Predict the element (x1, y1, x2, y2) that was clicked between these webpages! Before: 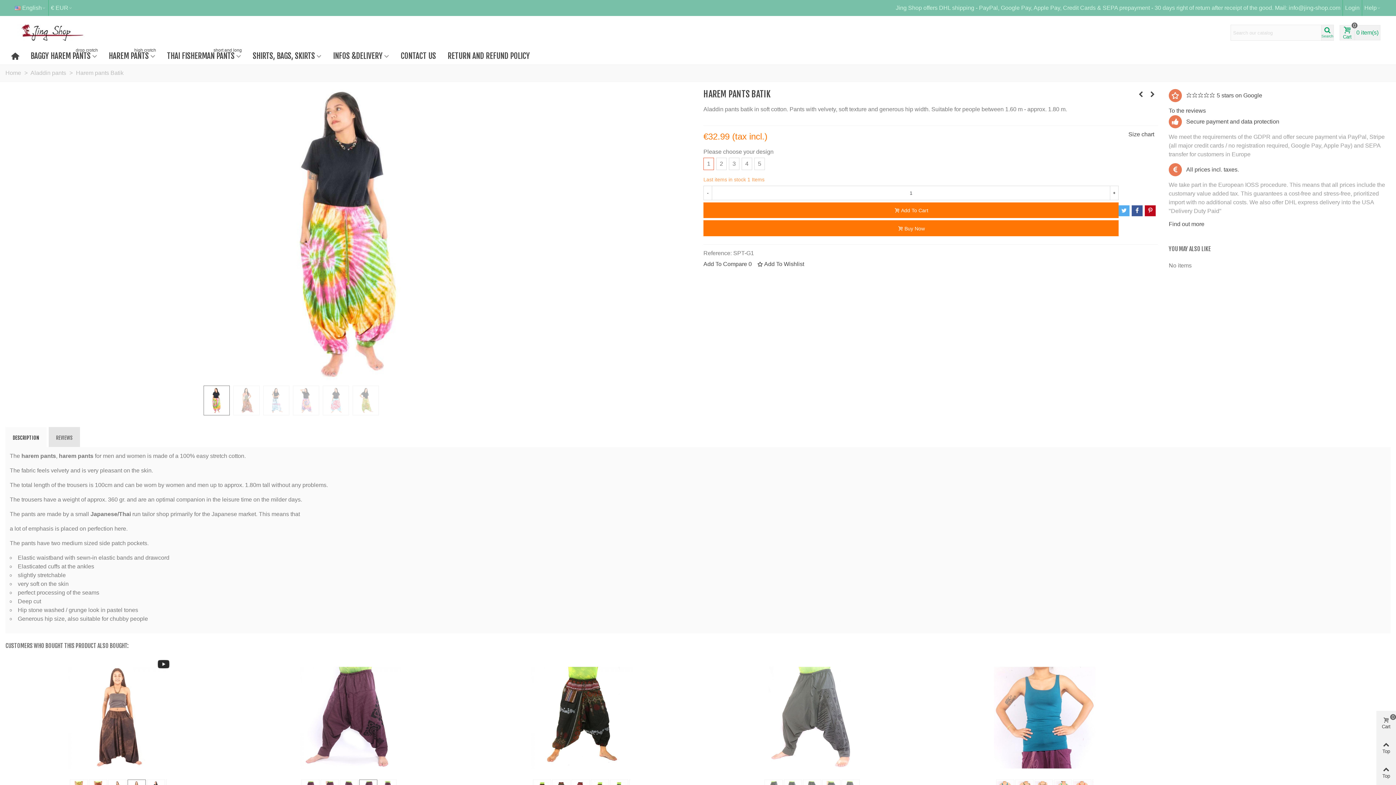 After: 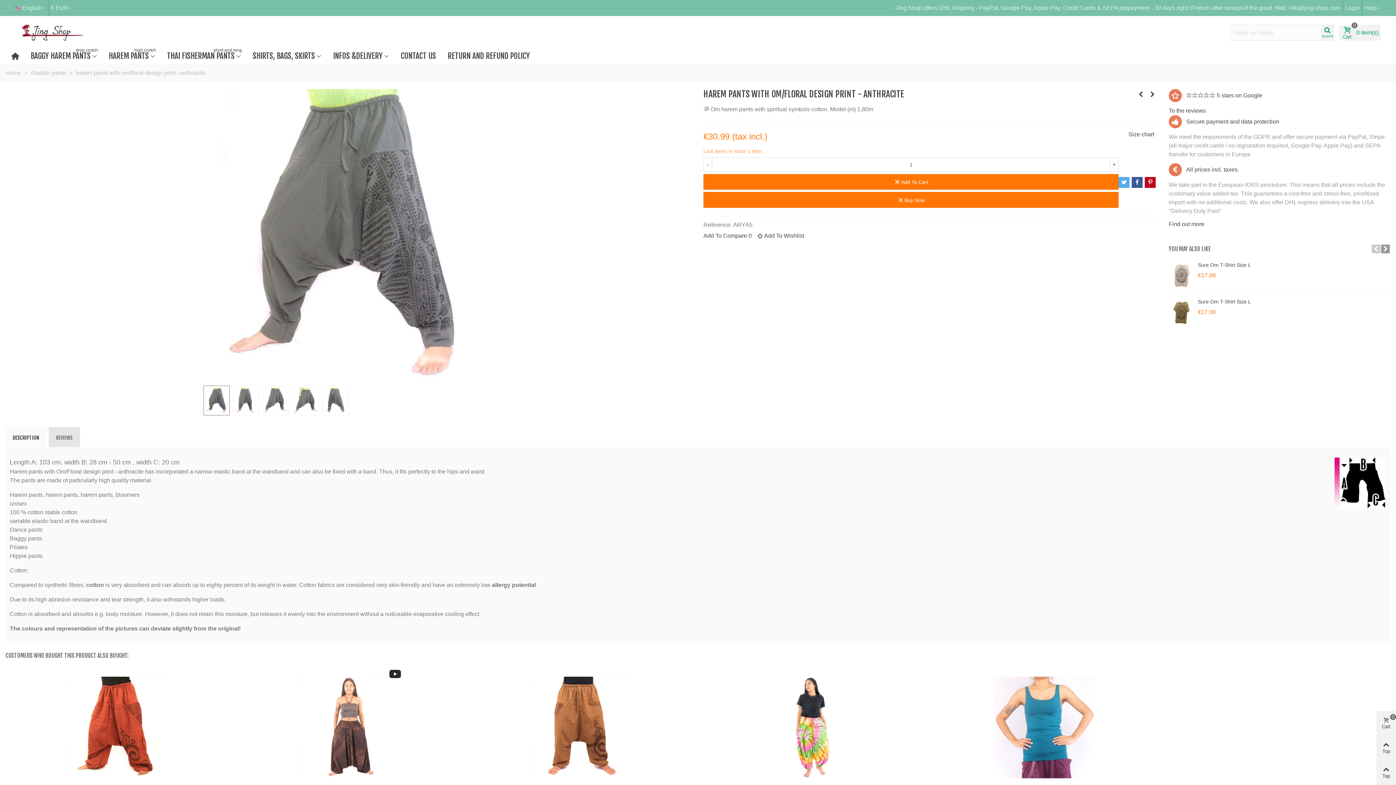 Action: bbox: (762, 714, 864, 720)